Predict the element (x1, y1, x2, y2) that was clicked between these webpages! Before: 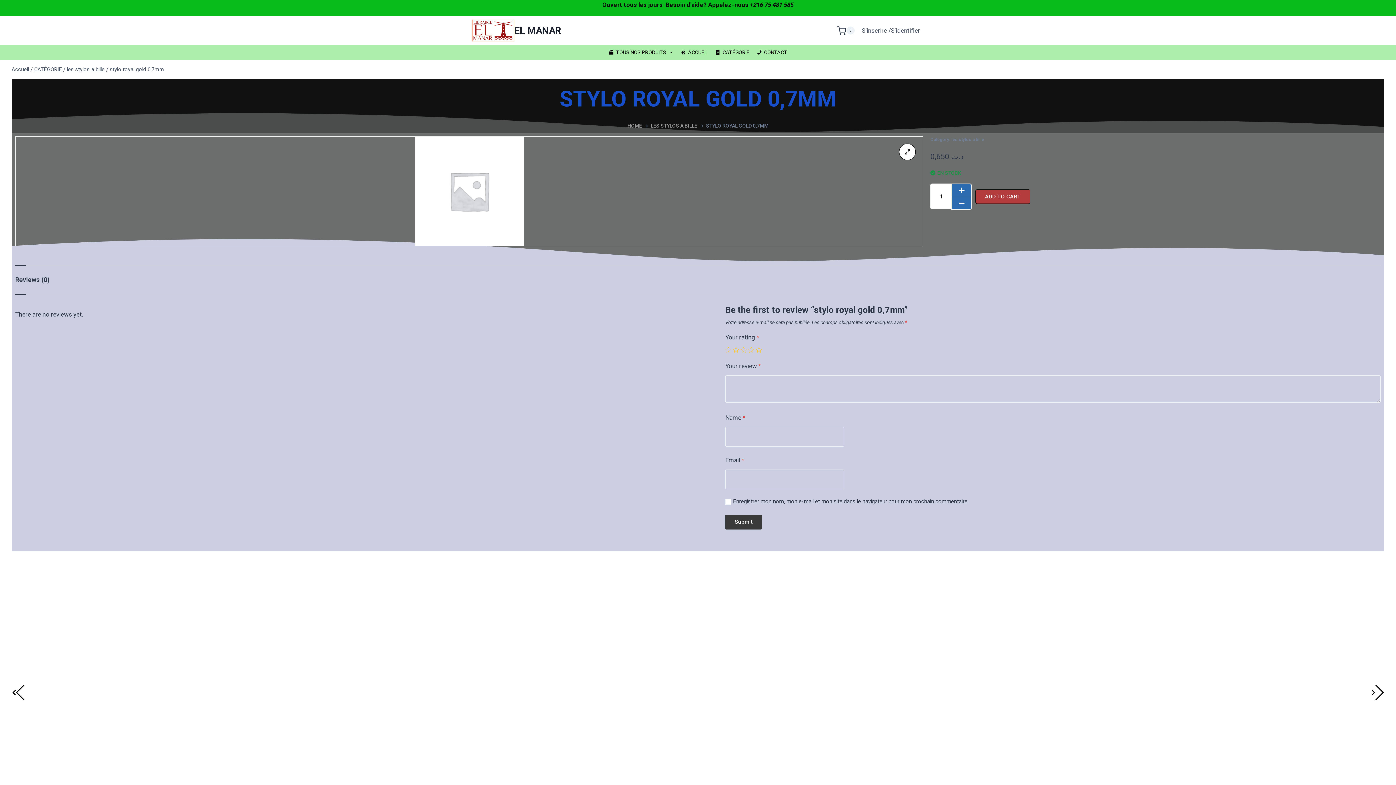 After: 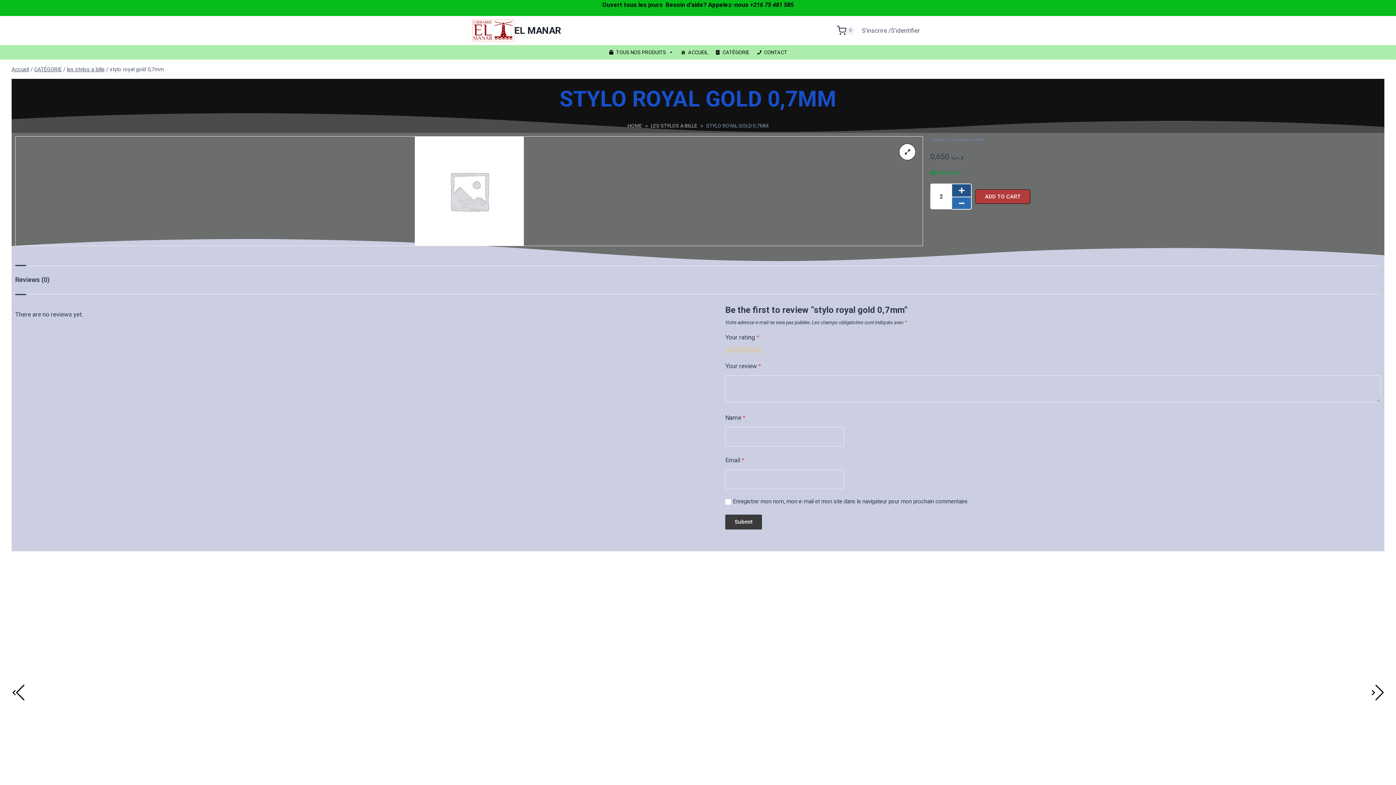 Action: bbox: (951, 183, 972, 196)